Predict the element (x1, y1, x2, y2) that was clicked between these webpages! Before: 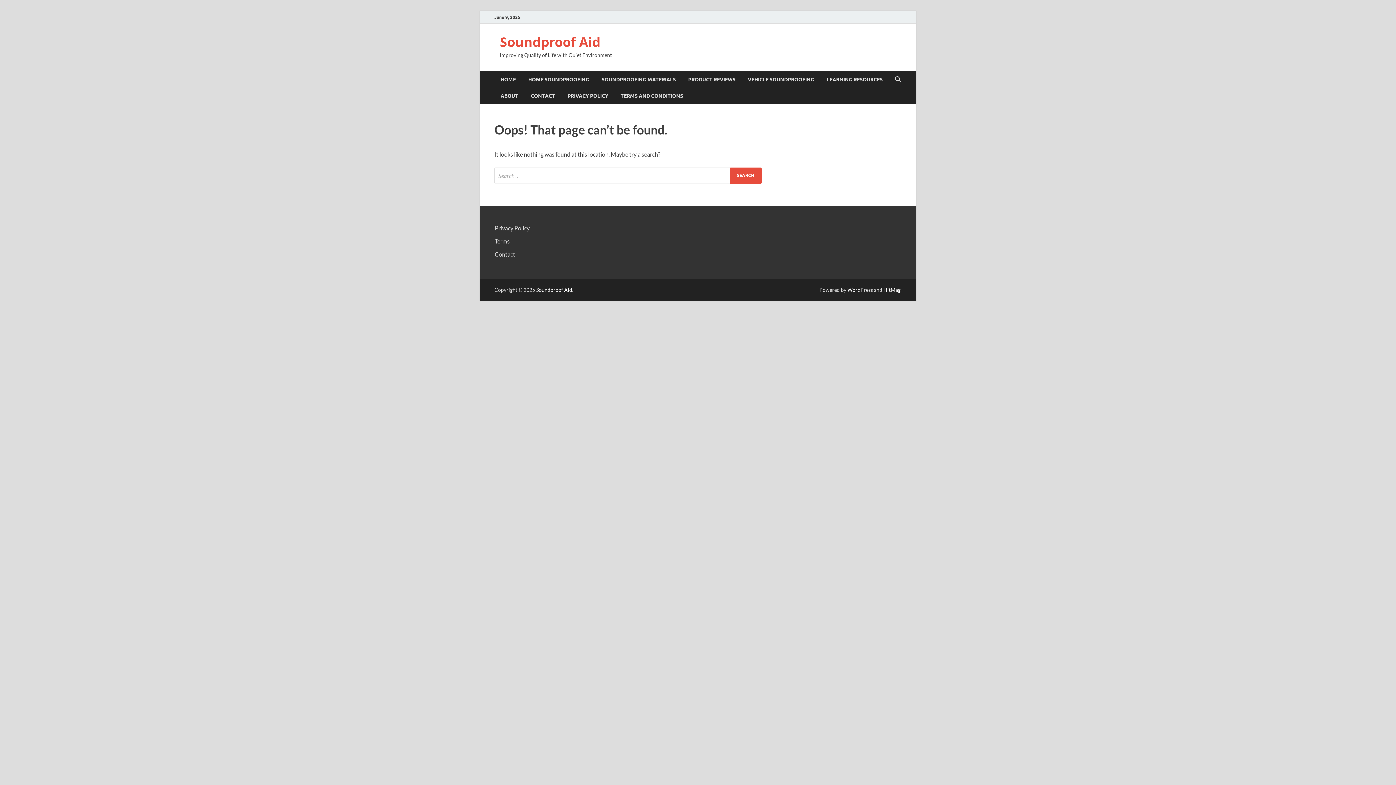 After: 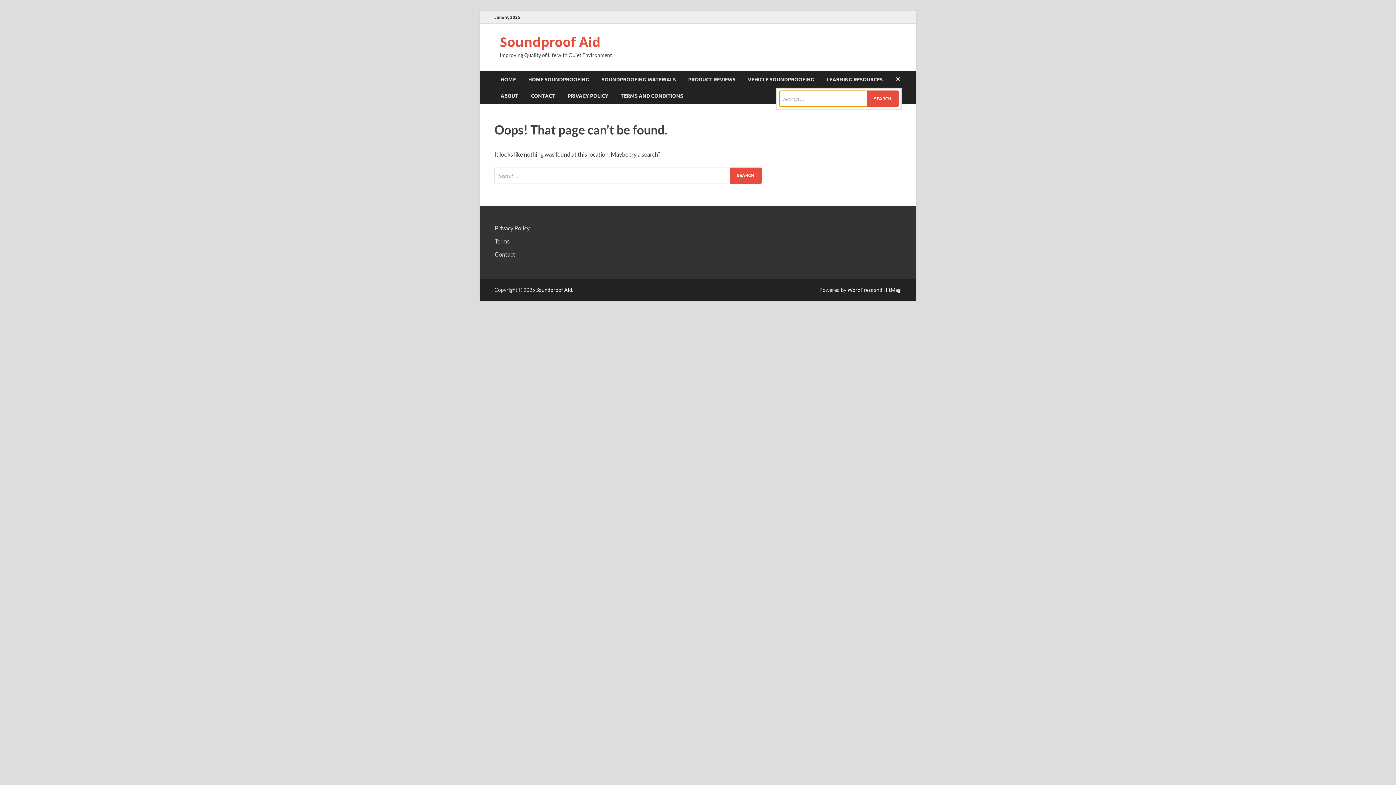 Action: bbox: (892, 71, 903, 88) label: Open search